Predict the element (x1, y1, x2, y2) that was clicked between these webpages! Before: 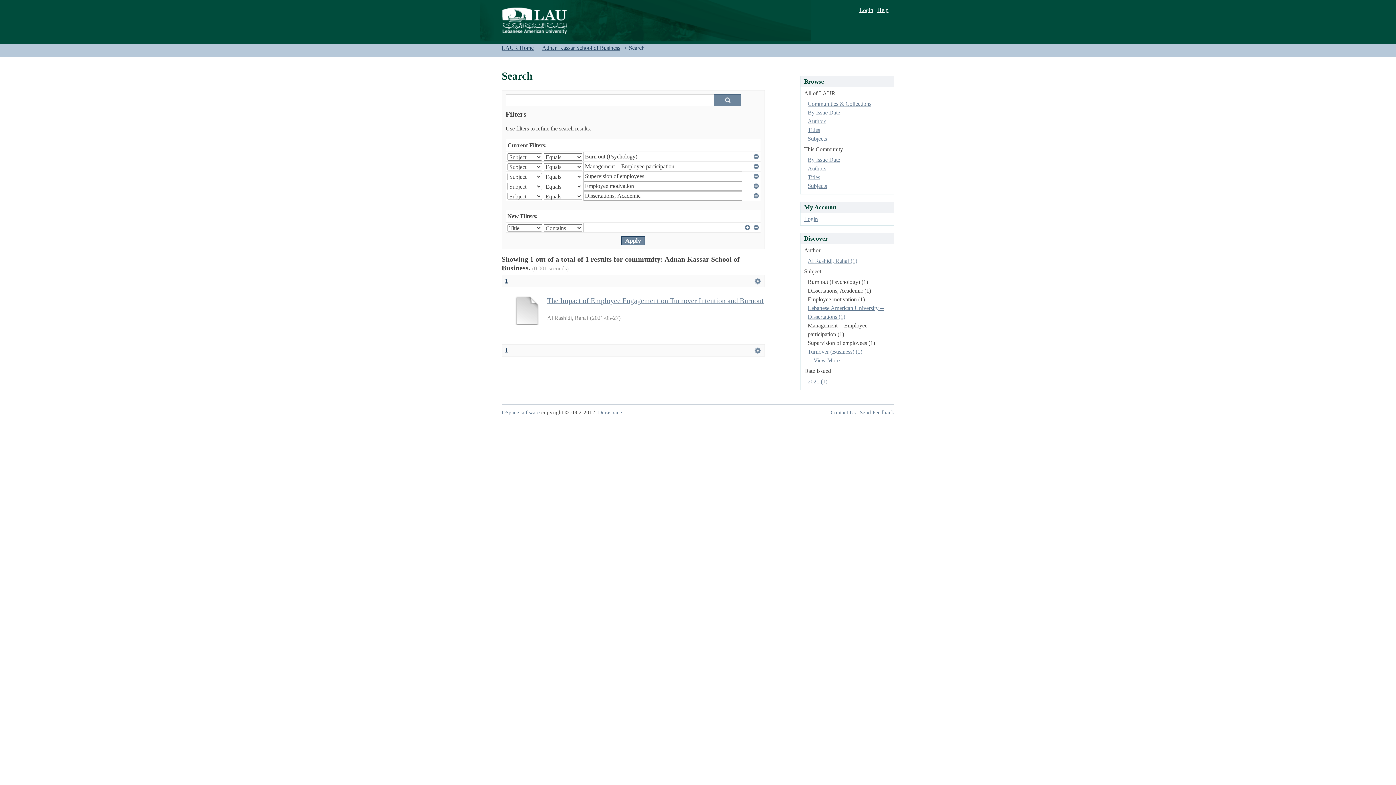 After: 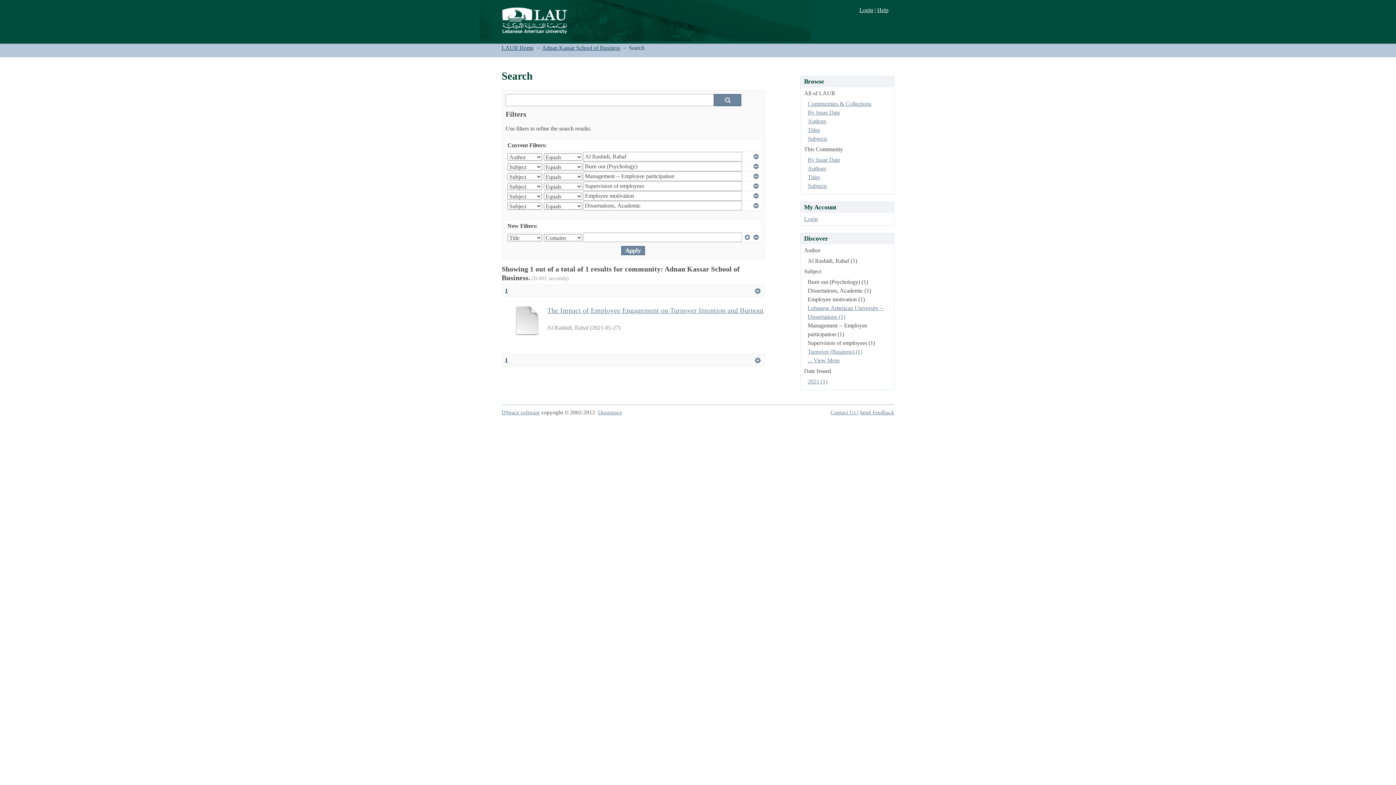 Action: bbox: (807, 257, 857, 264) label: Al Rashidi, Rahaf (1)